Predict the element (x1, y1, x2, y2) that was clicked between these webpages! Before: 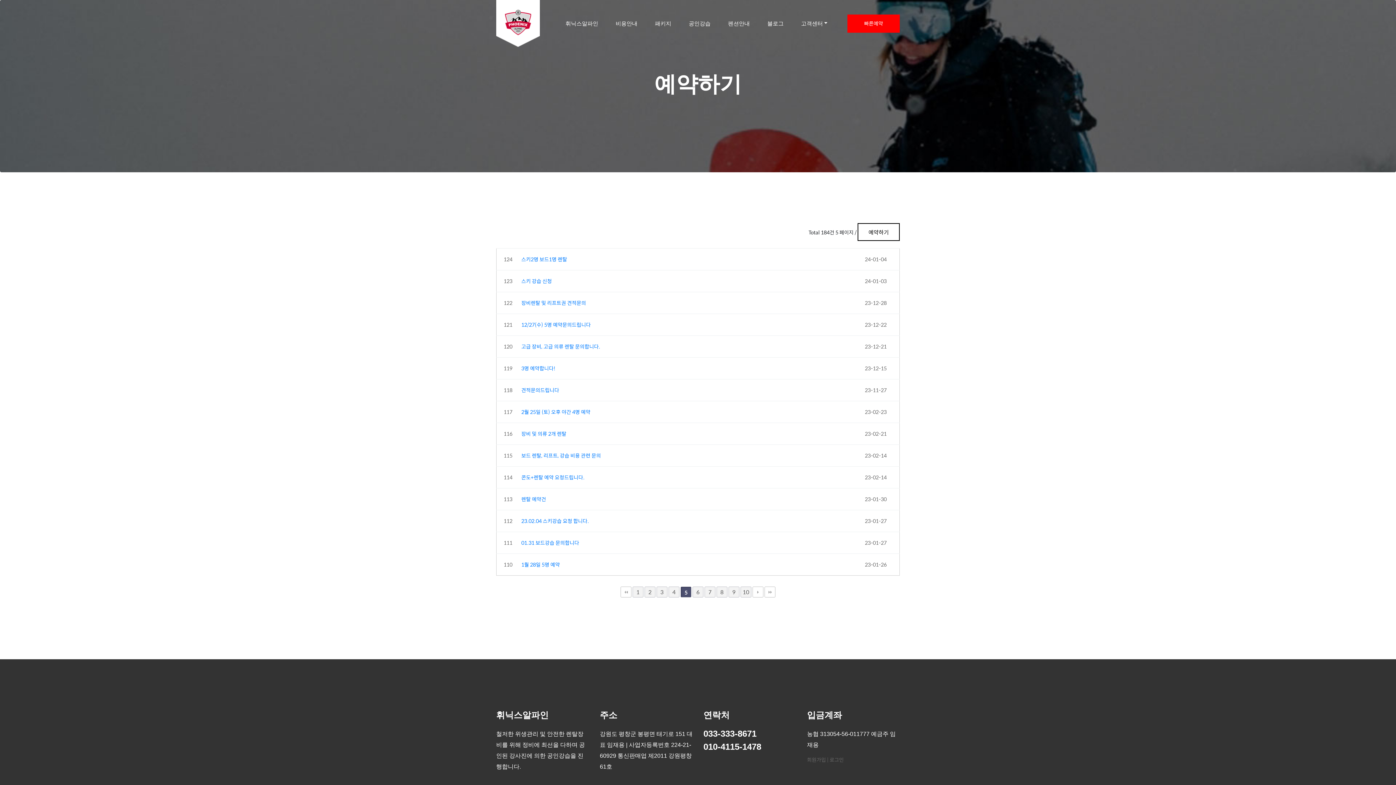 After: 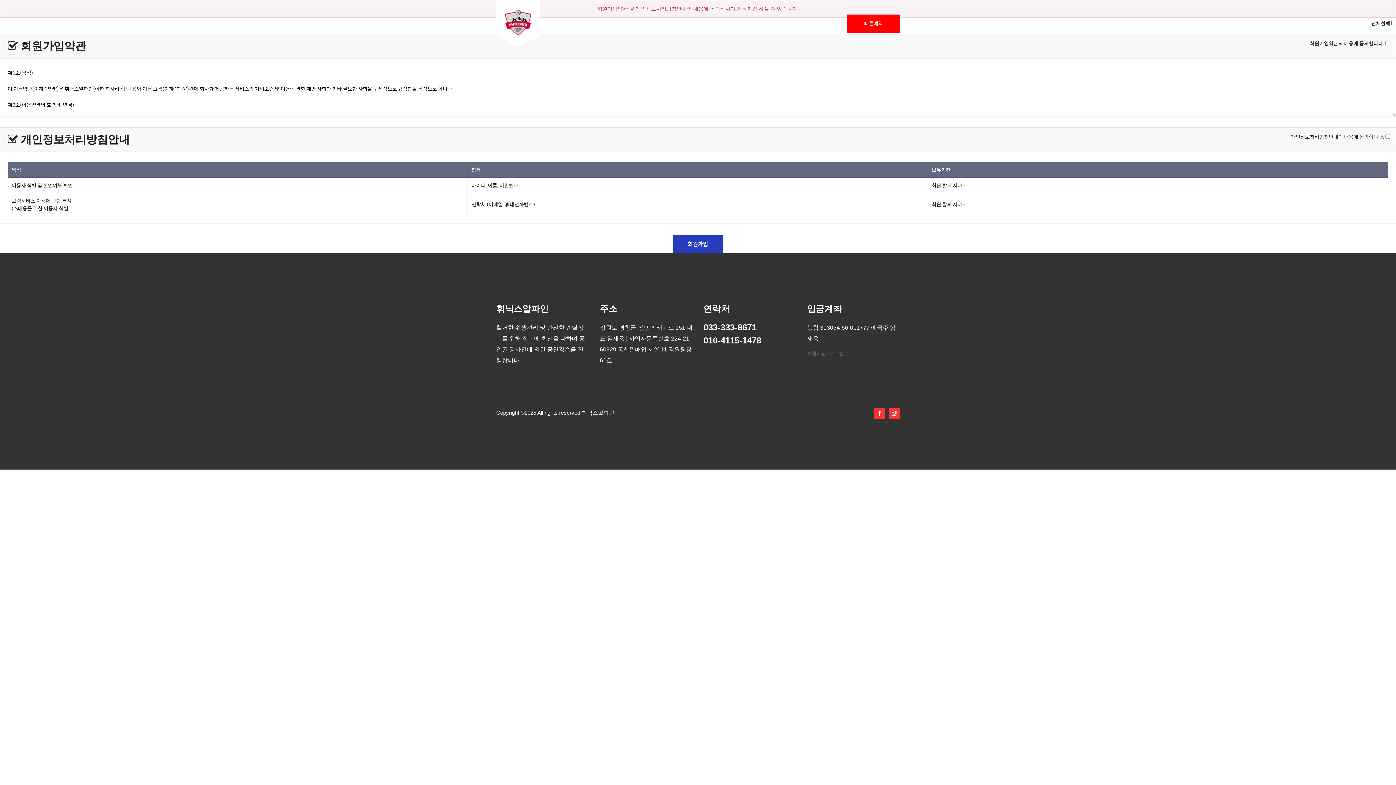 Action: label: 회원가입 bbox: (807, 756, 826, 764)